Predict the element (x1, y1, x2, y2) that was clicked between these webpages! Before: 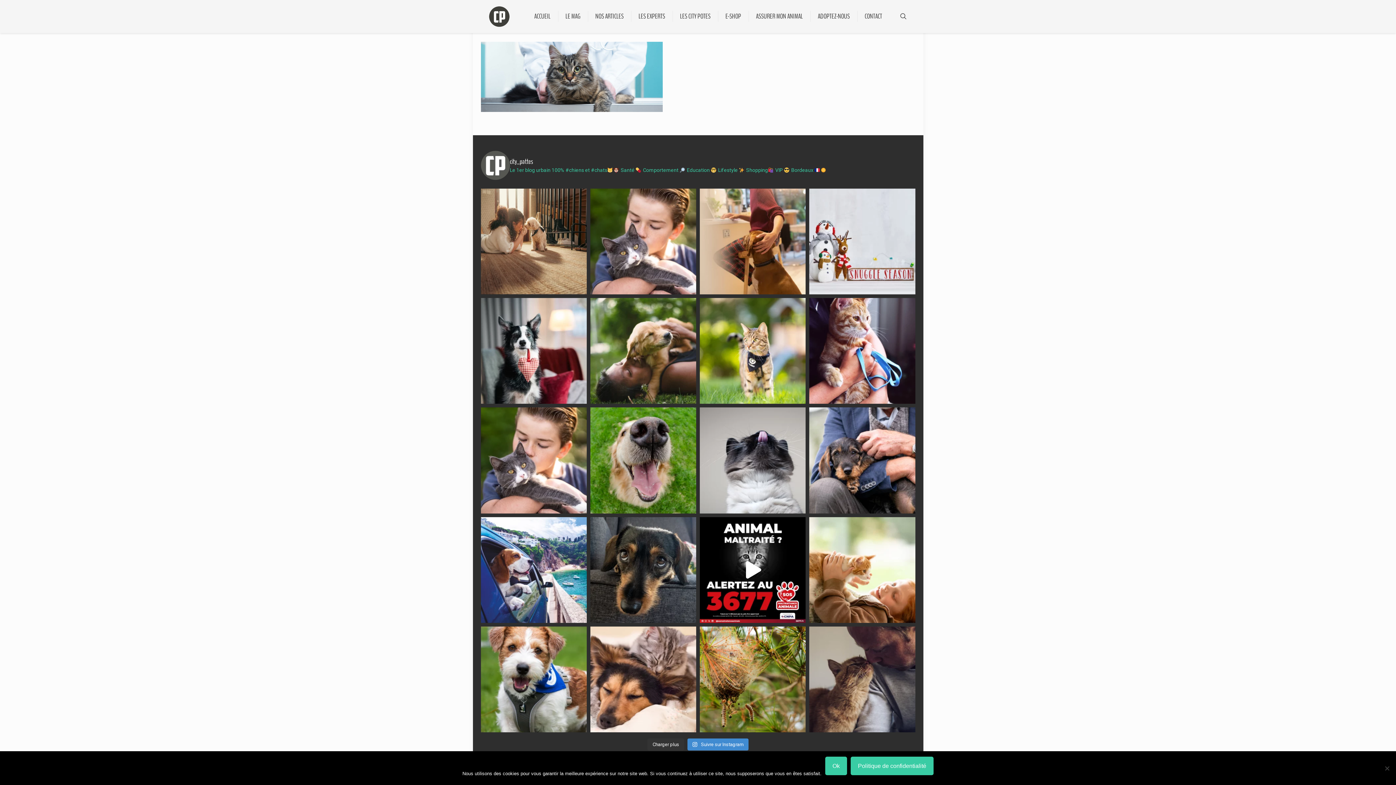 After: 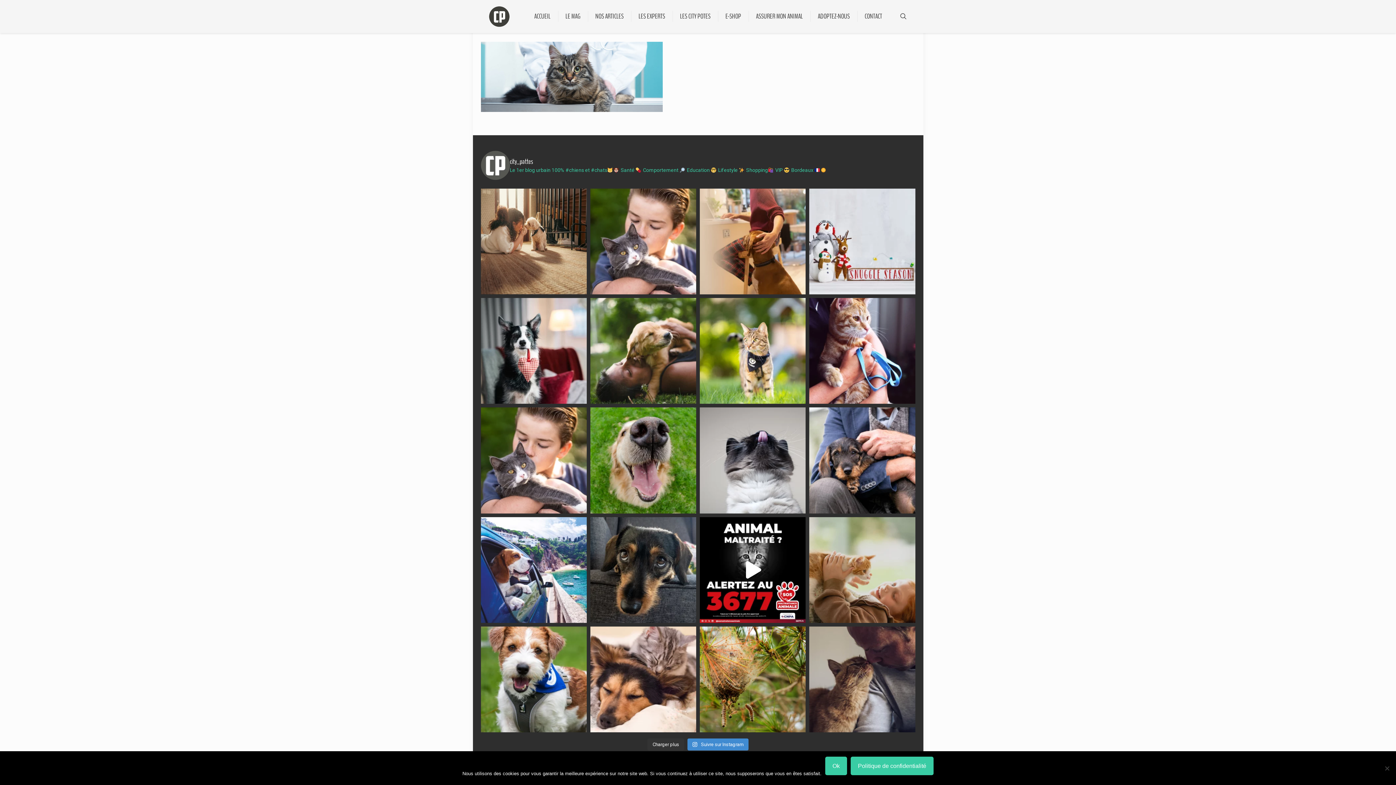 Action: label: En France, un foyer sur deux possède au moins un bbox: (809, 517, 915, 623)